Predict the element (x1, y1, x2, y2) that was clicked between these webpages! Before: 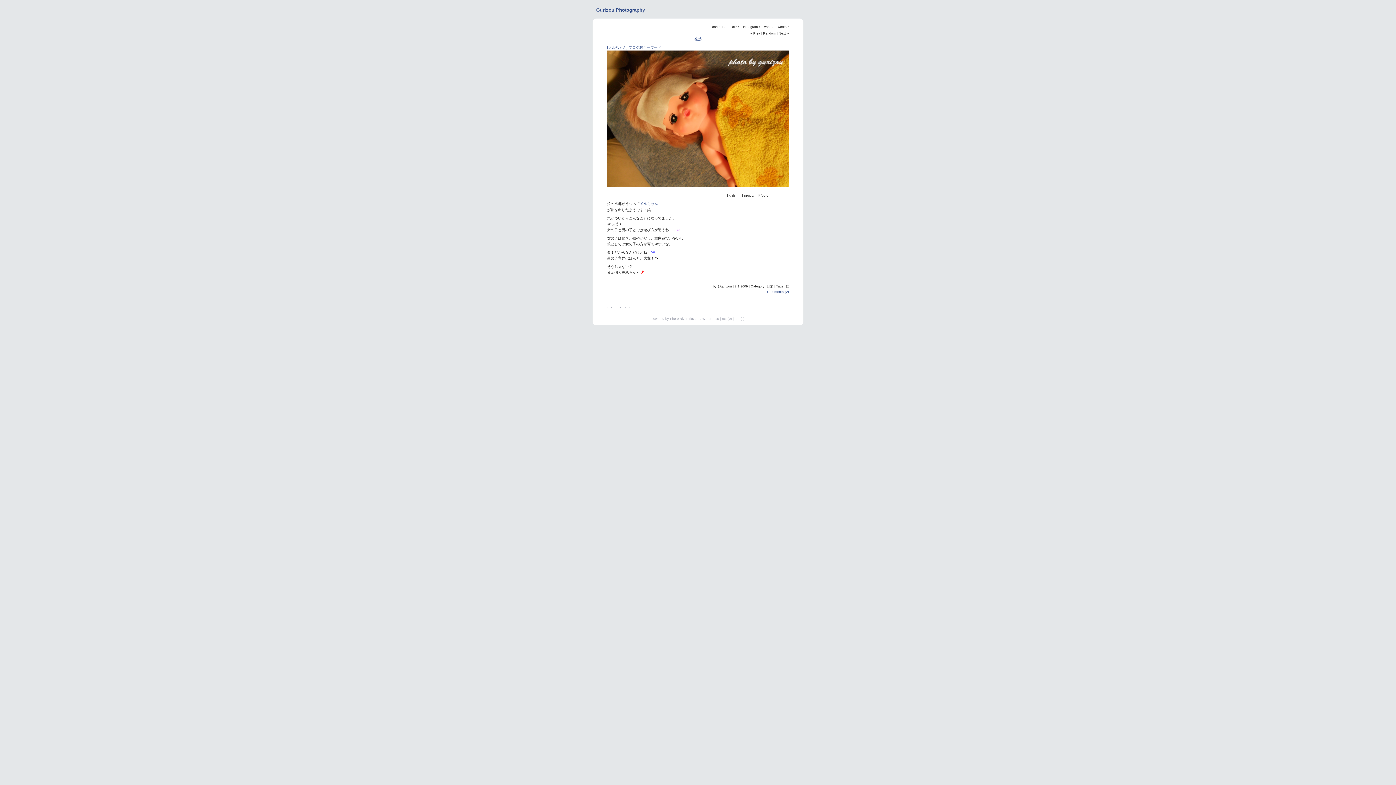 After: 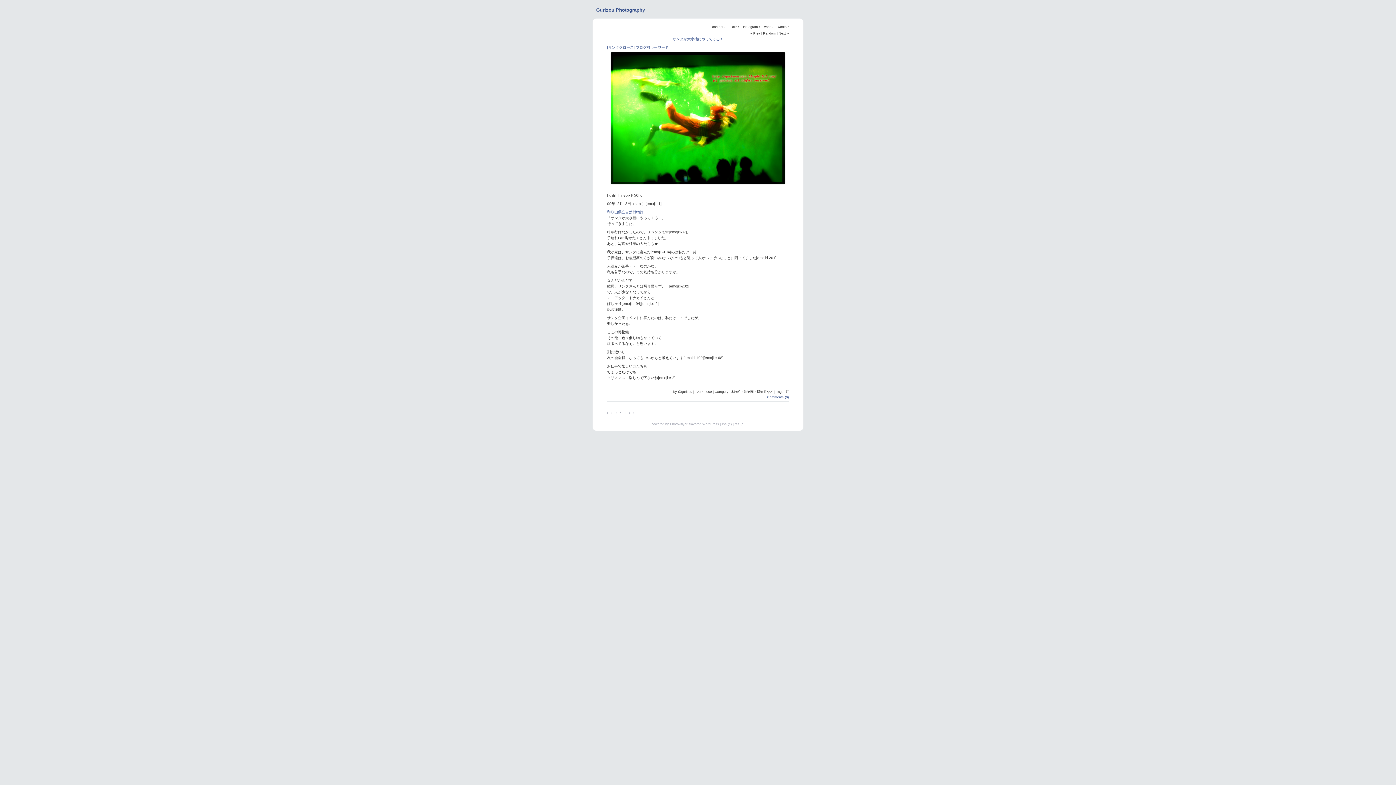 Action: bbox: (763, 31, 776, 35) label: Random